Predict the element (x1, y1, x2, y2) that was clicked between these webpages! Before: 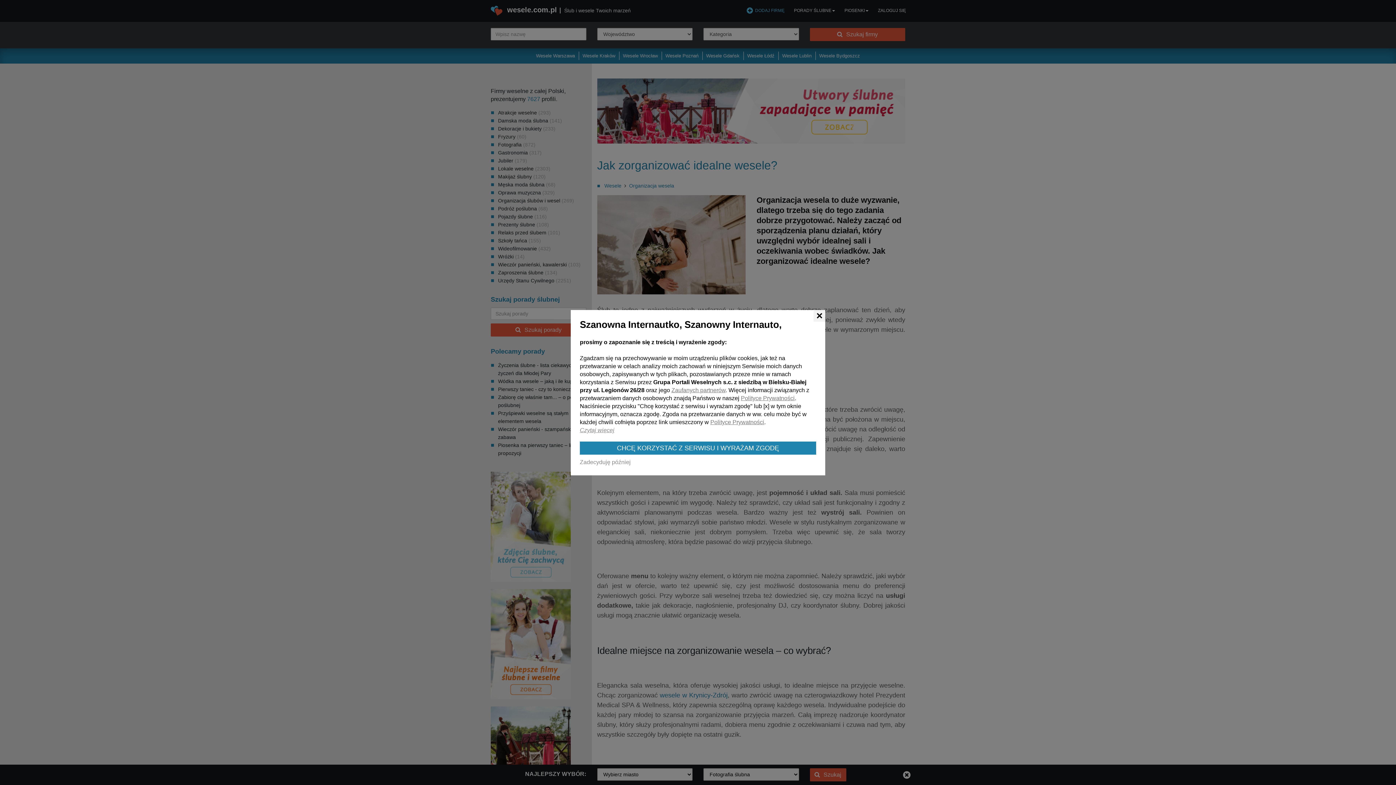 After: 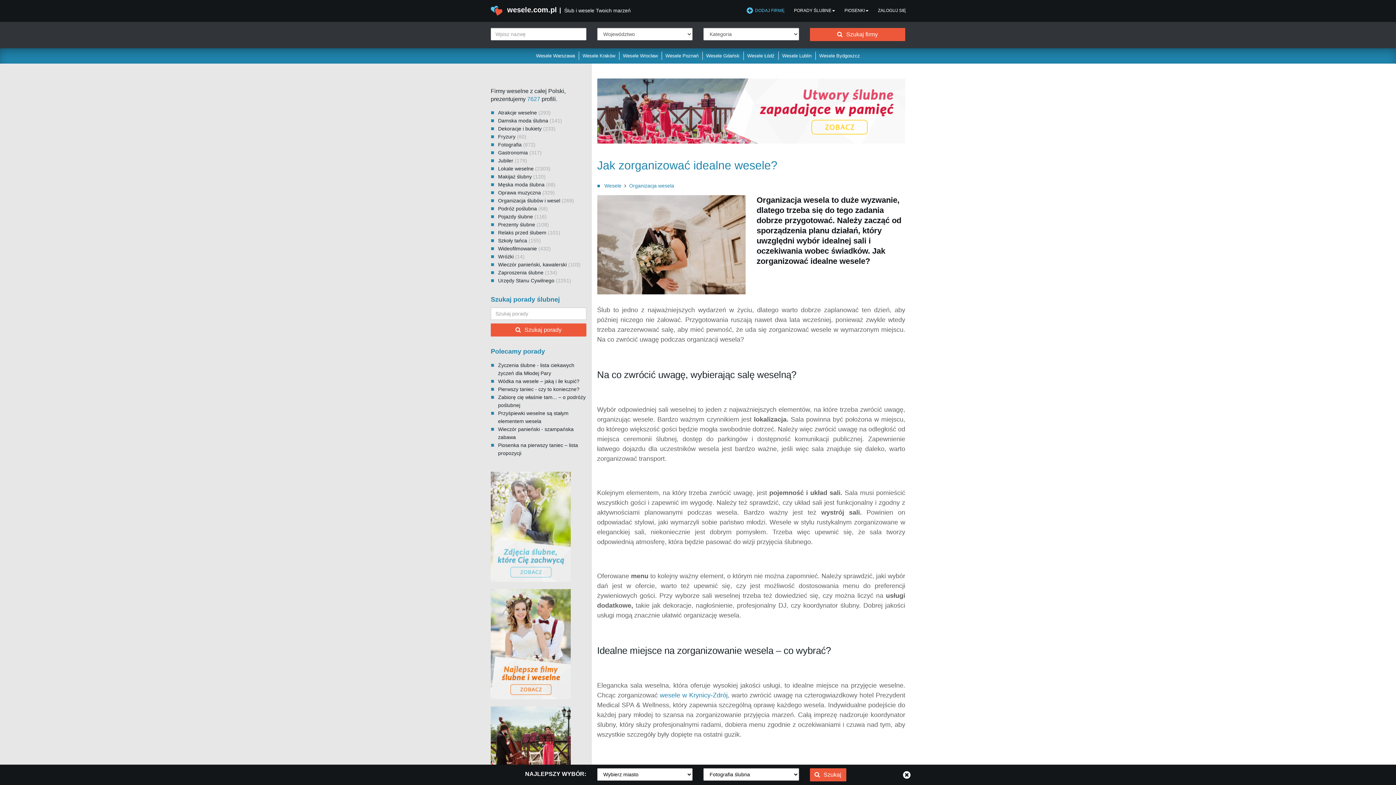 Action: label: Zadecyduję później bbox: (580, 459, 630, 465)